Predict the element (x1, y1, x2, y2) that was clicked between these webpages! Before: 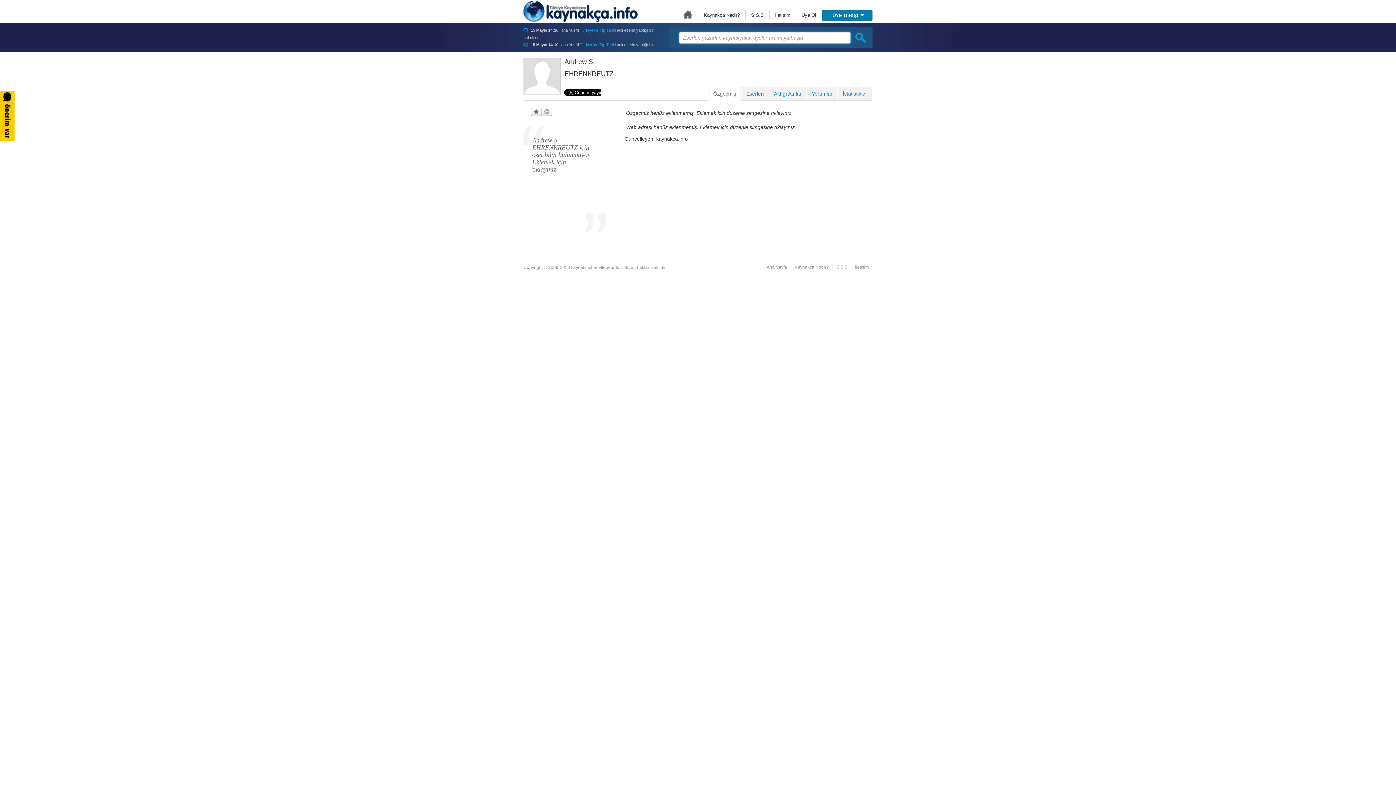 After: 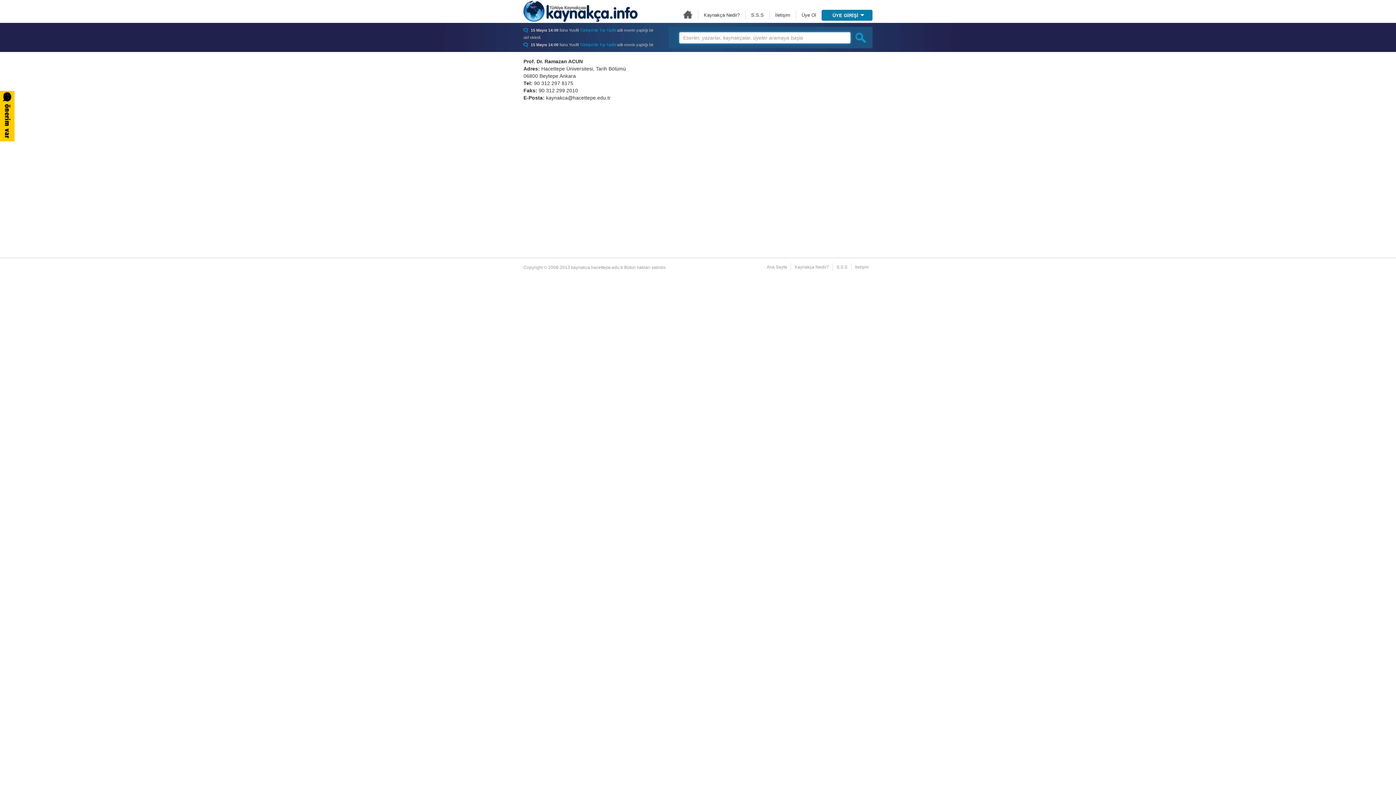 Action: bbox: (855, 264, 869, 269) label: İletişim